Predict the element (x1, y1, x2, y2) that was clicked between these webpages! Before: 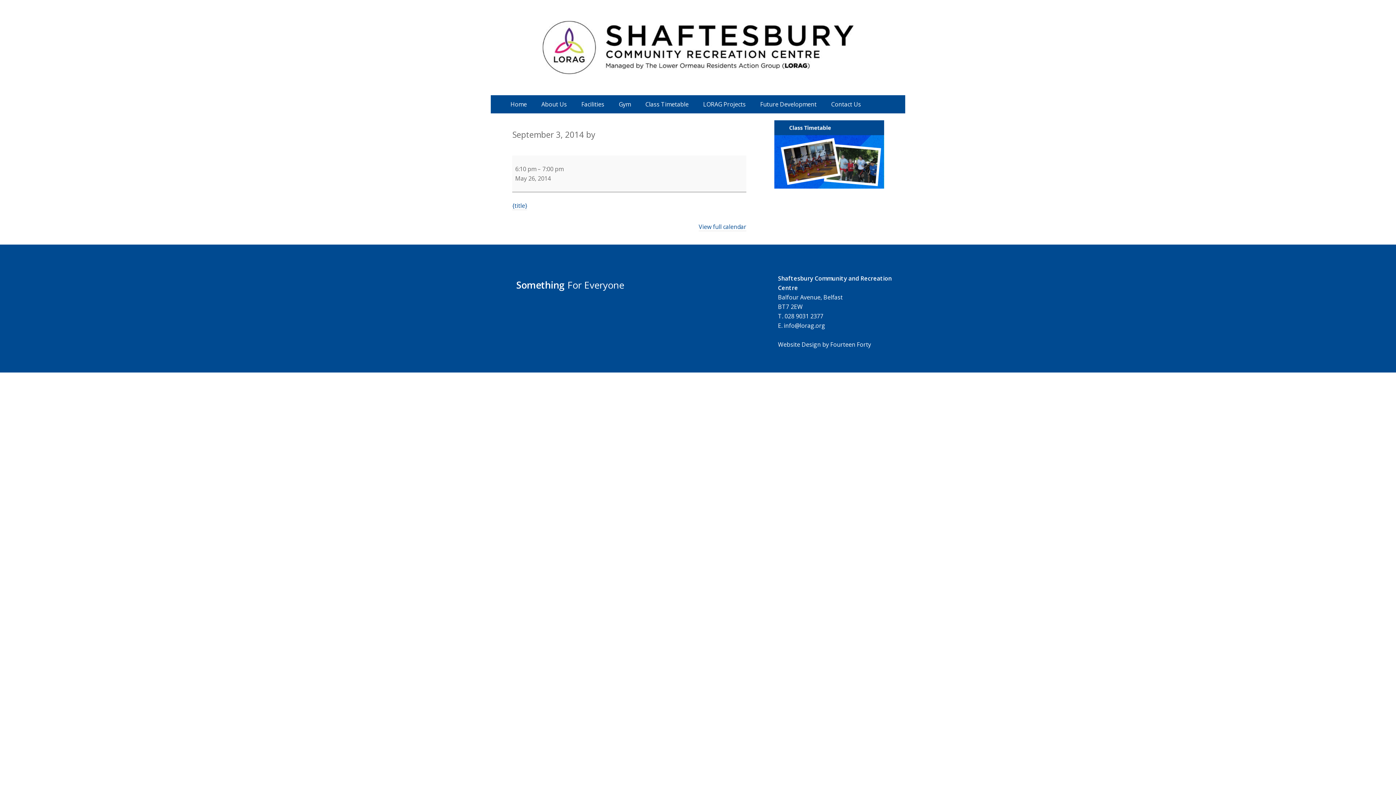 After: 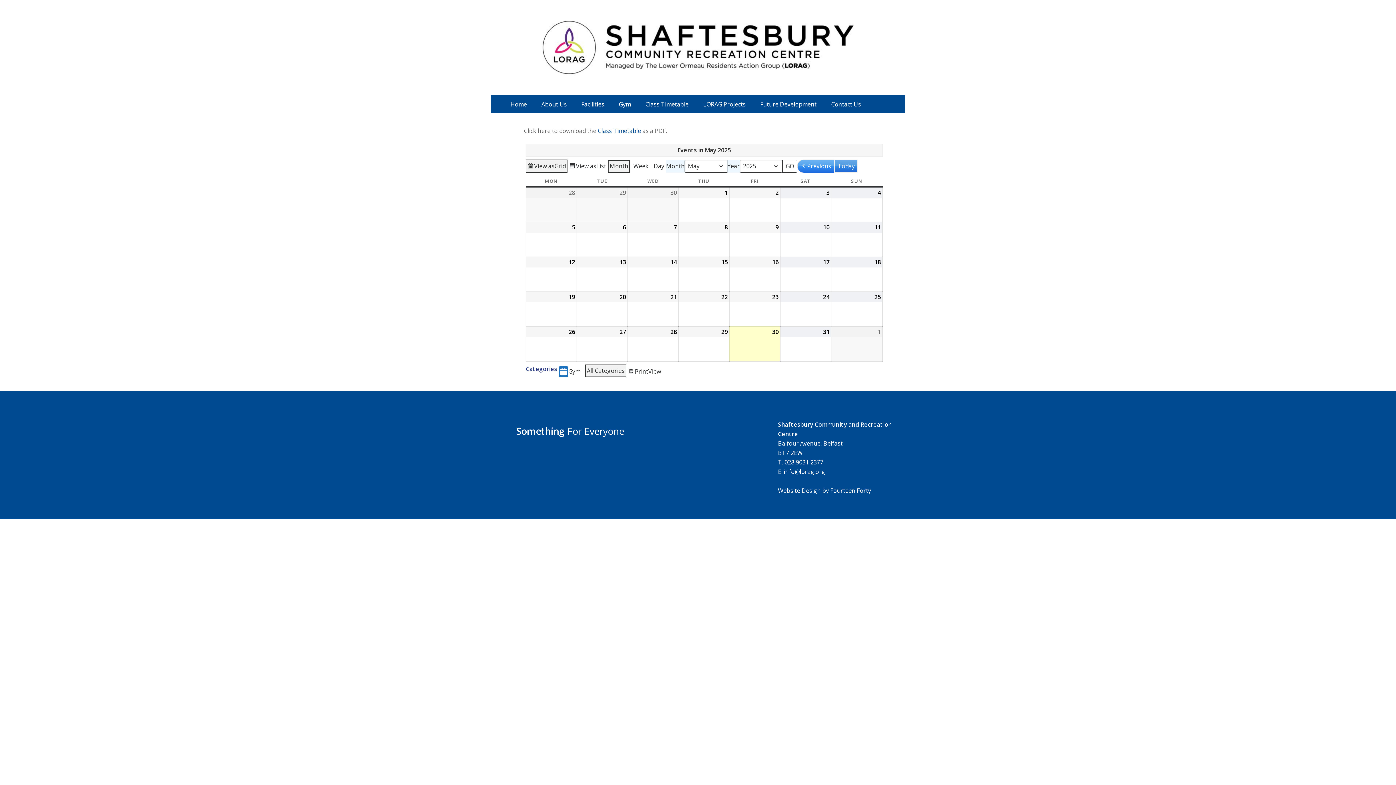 Action: bbox: (774, 180, 884, 188)